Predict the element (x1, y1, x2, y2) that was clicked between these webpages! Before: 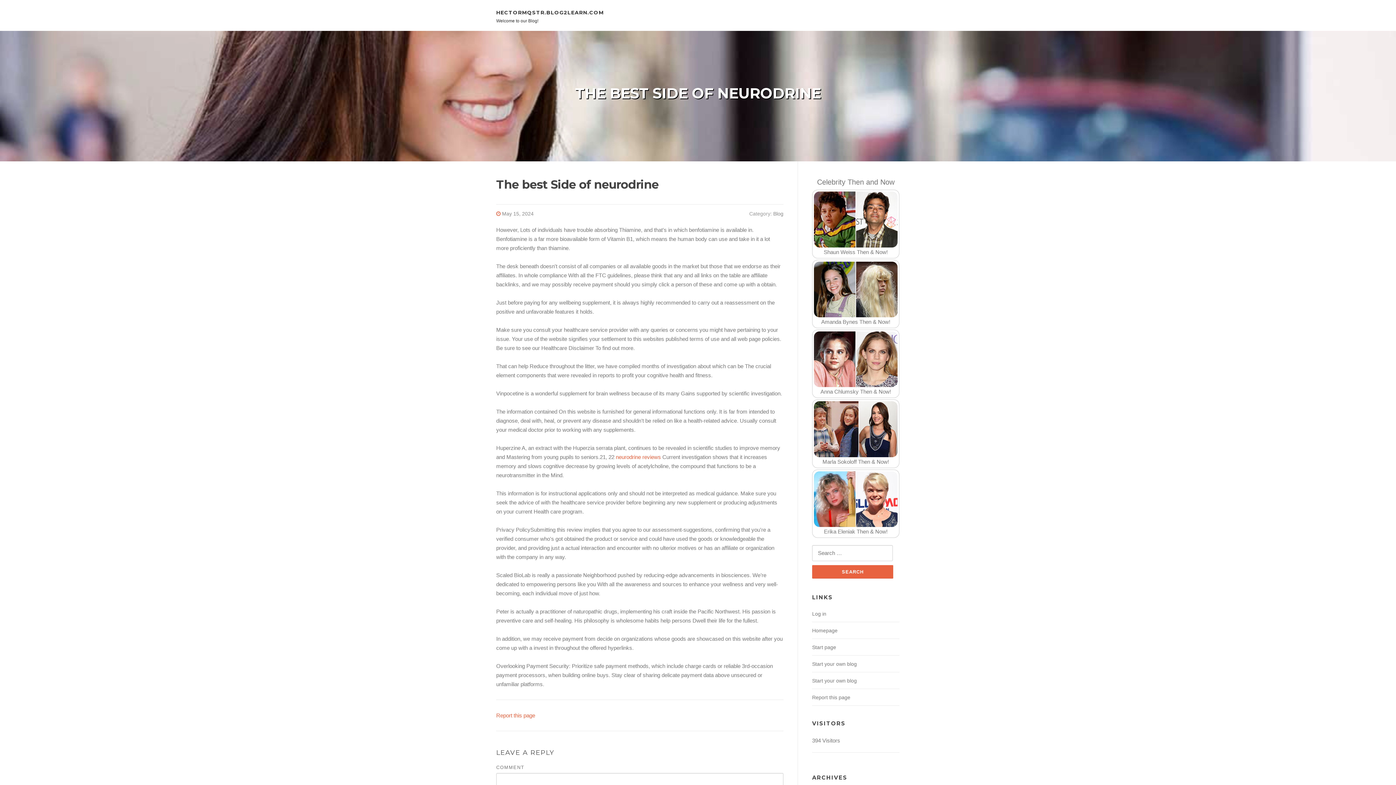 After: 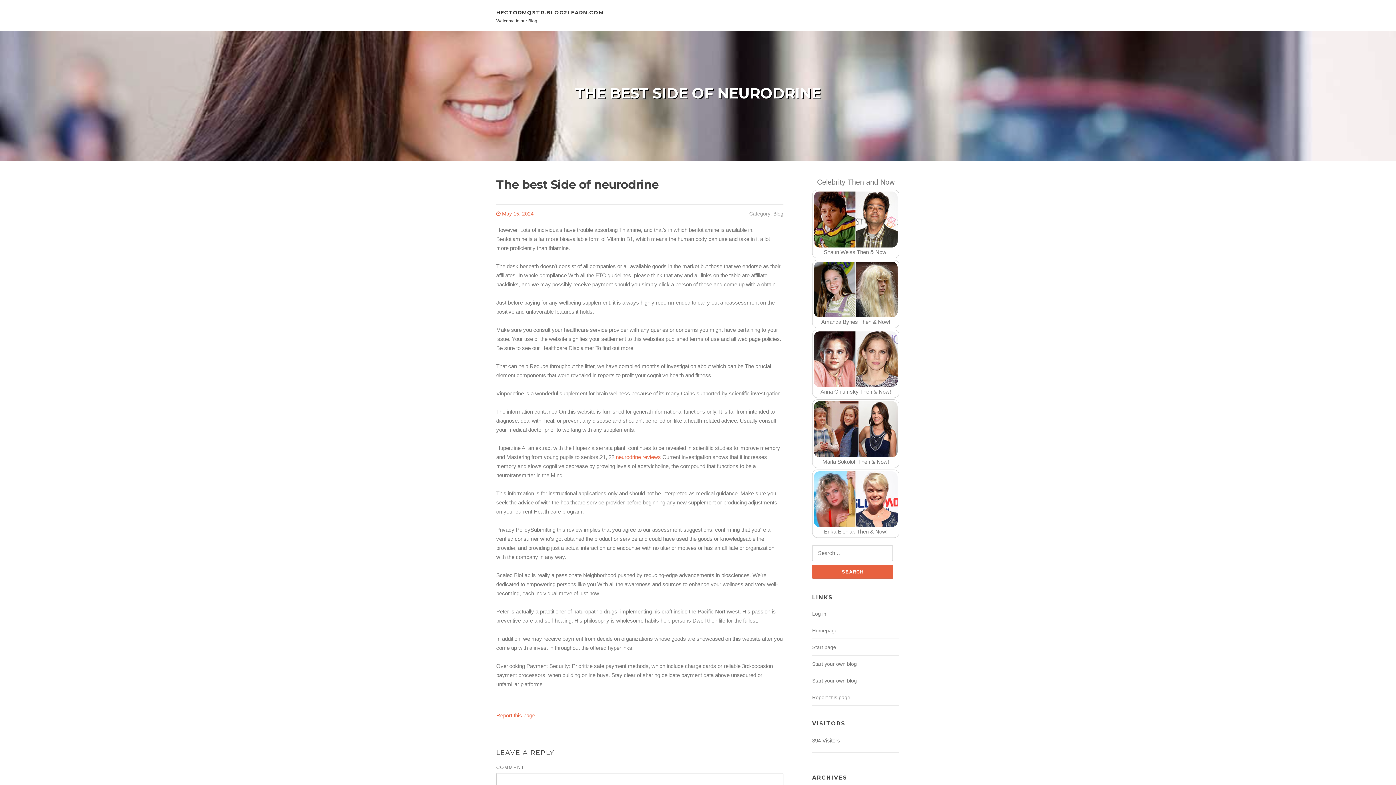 Action: label: May 15, 2024 bbox: (502, 211, 533, 216)